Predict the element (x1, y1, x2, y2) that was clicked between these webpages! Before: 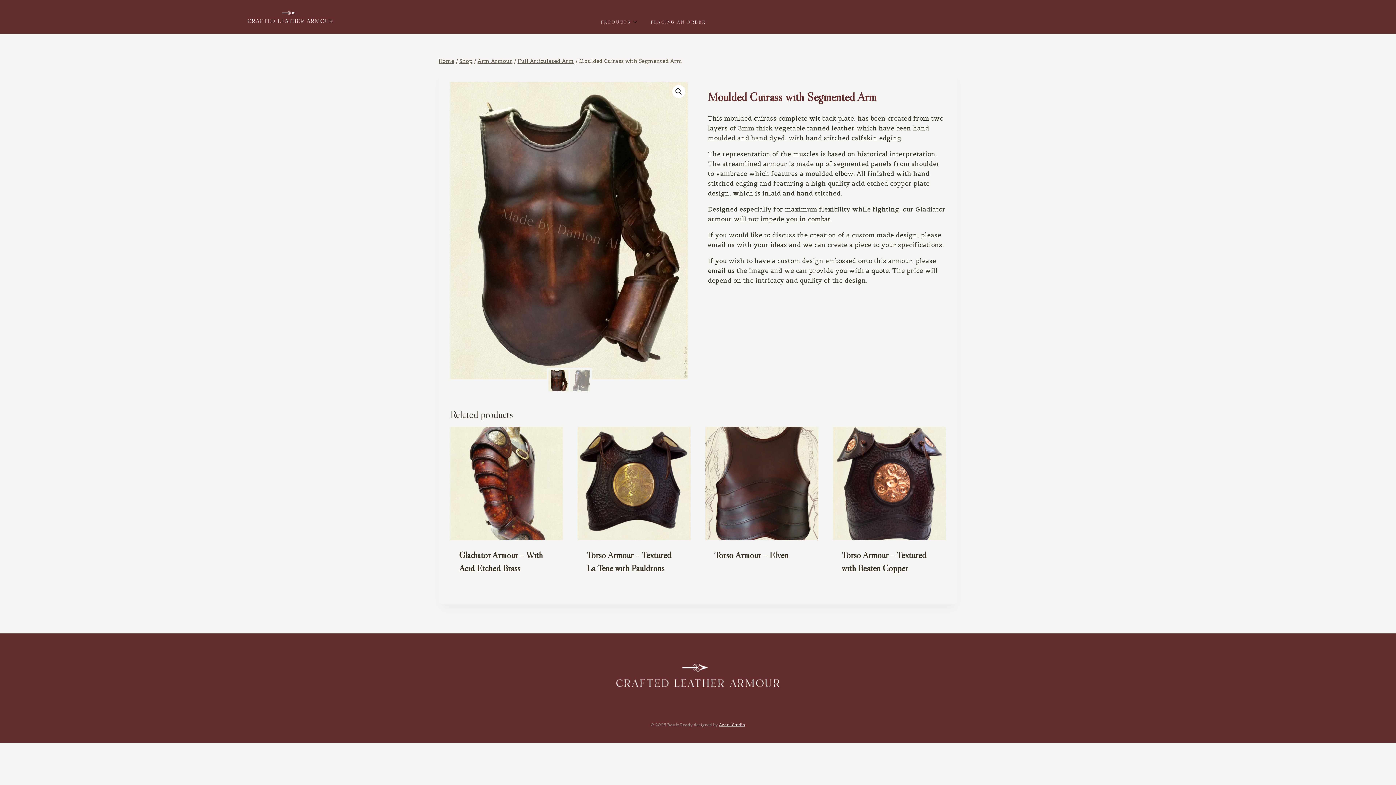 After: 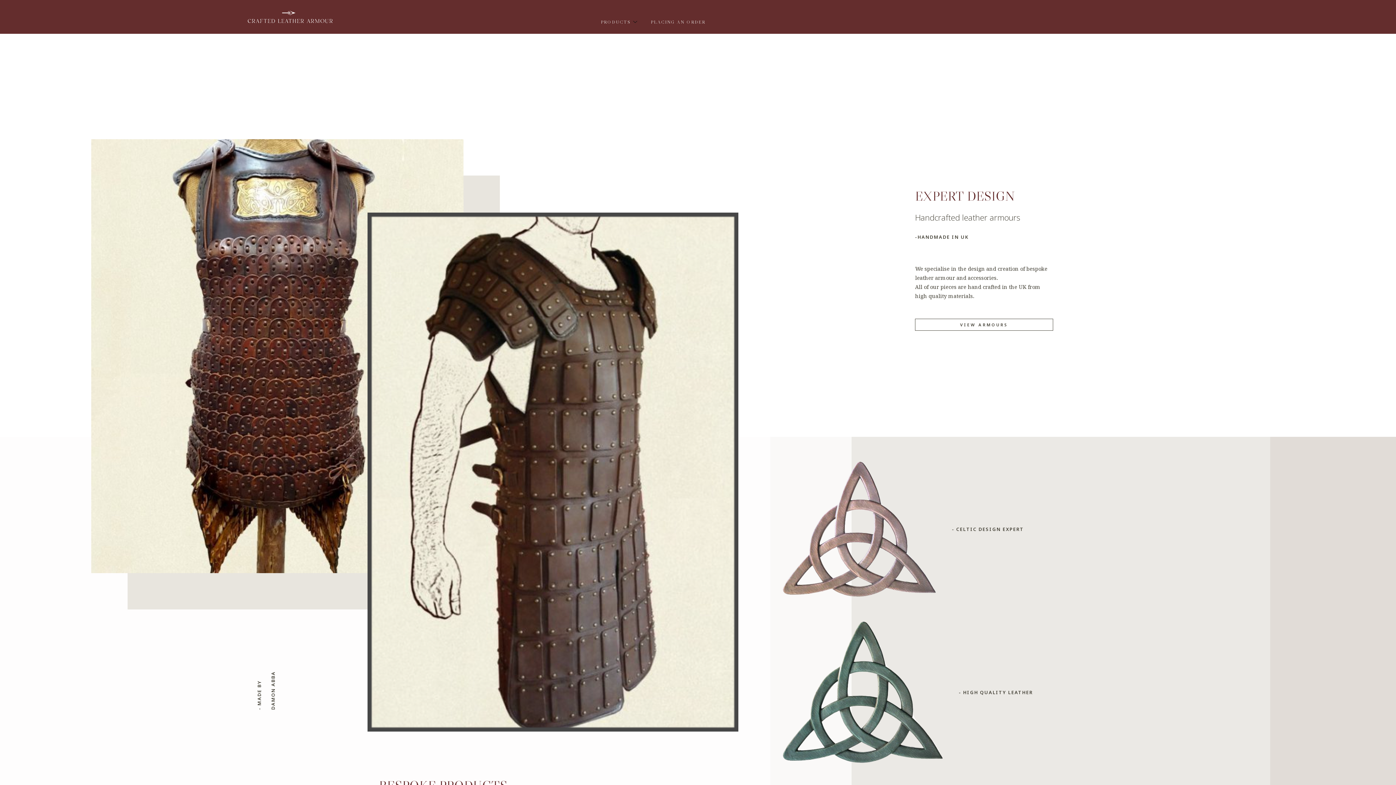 Action: bbox: (235, 10, 344, 27)